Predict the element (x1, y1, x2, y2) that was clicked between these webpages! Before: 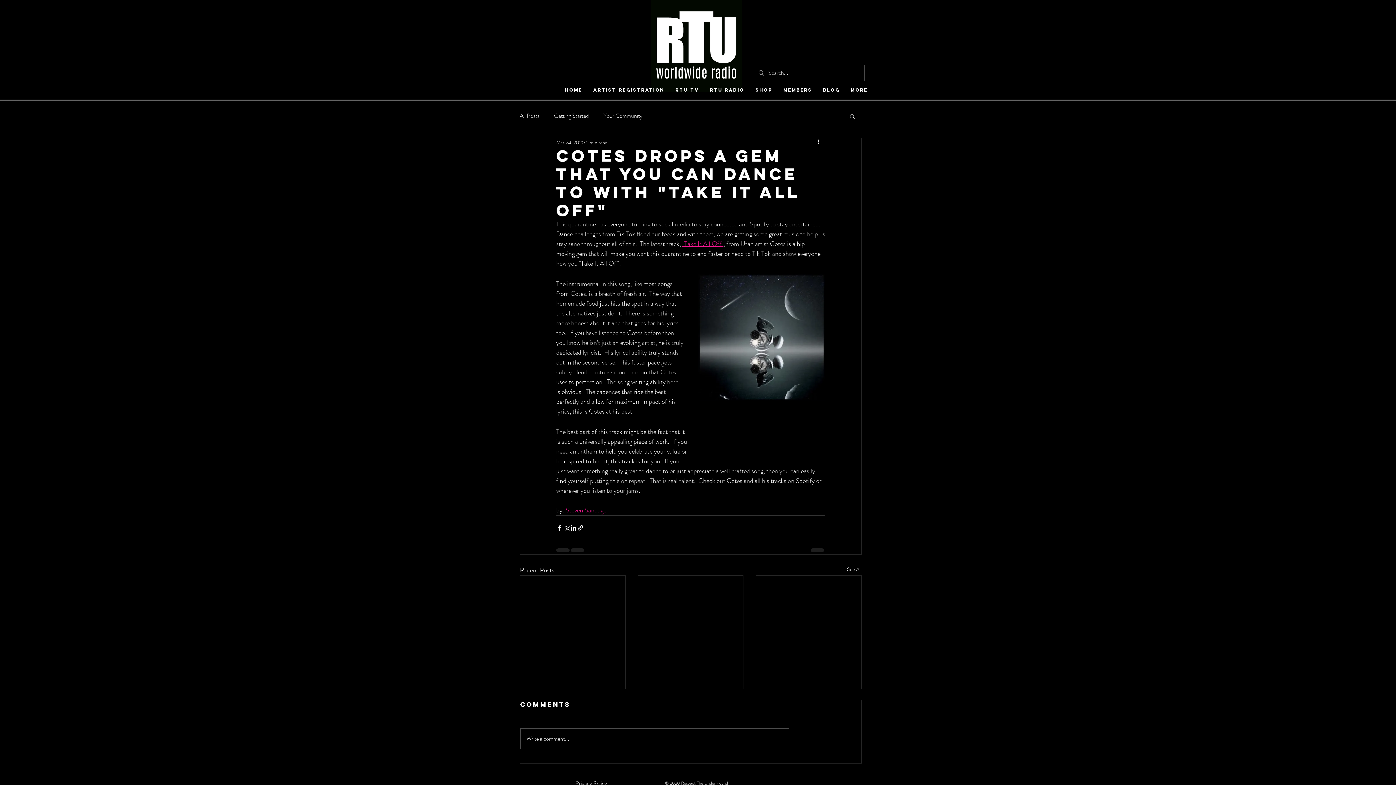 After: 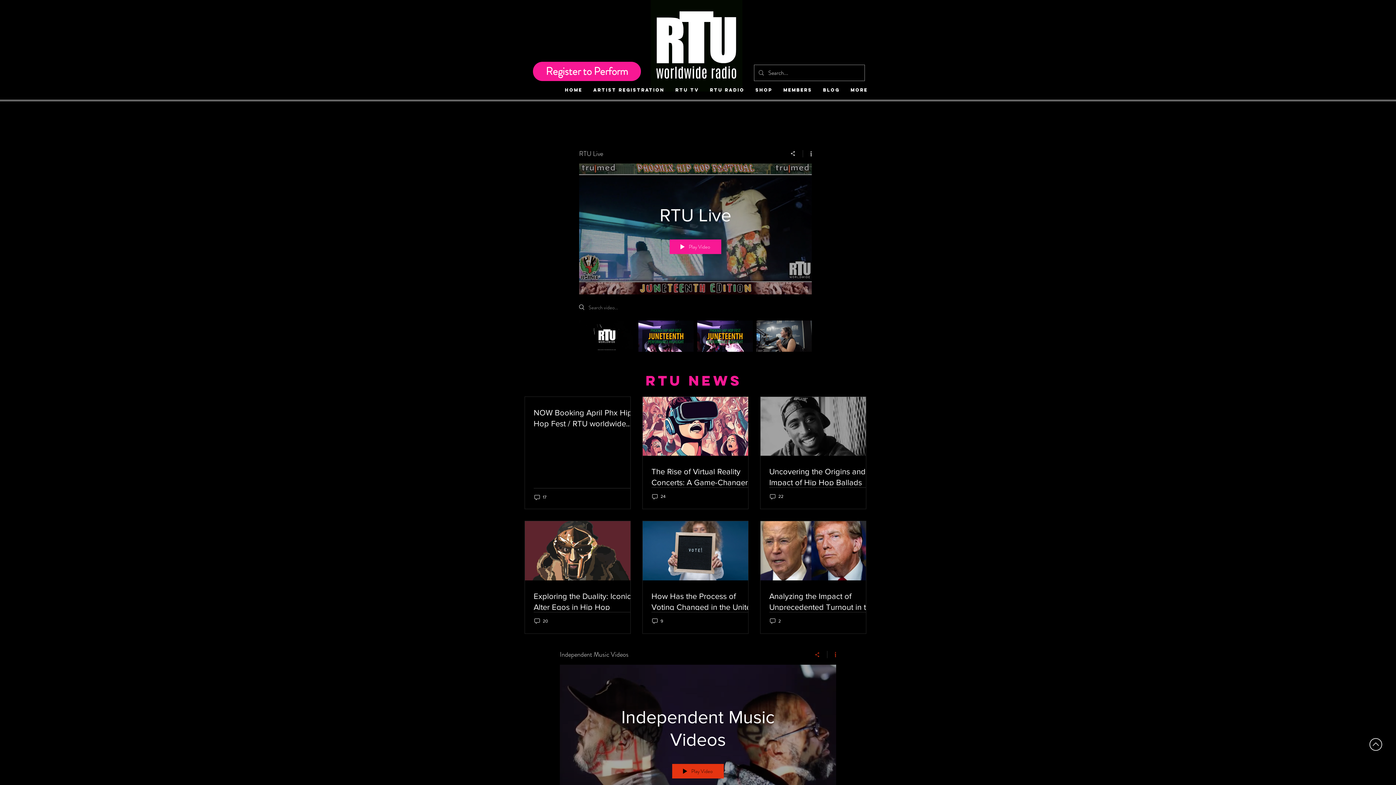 Action: bbox: (559, 81, 588, 99) label: HOME